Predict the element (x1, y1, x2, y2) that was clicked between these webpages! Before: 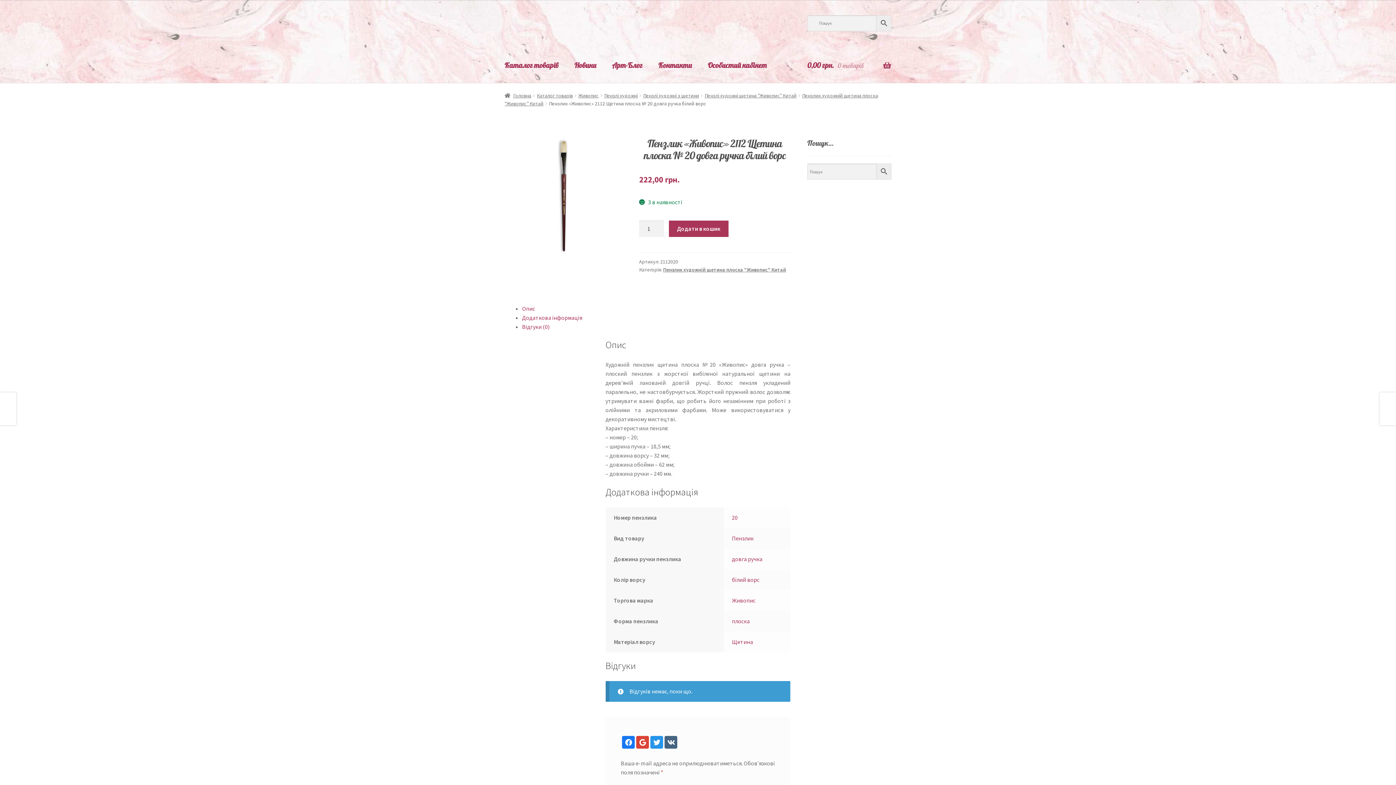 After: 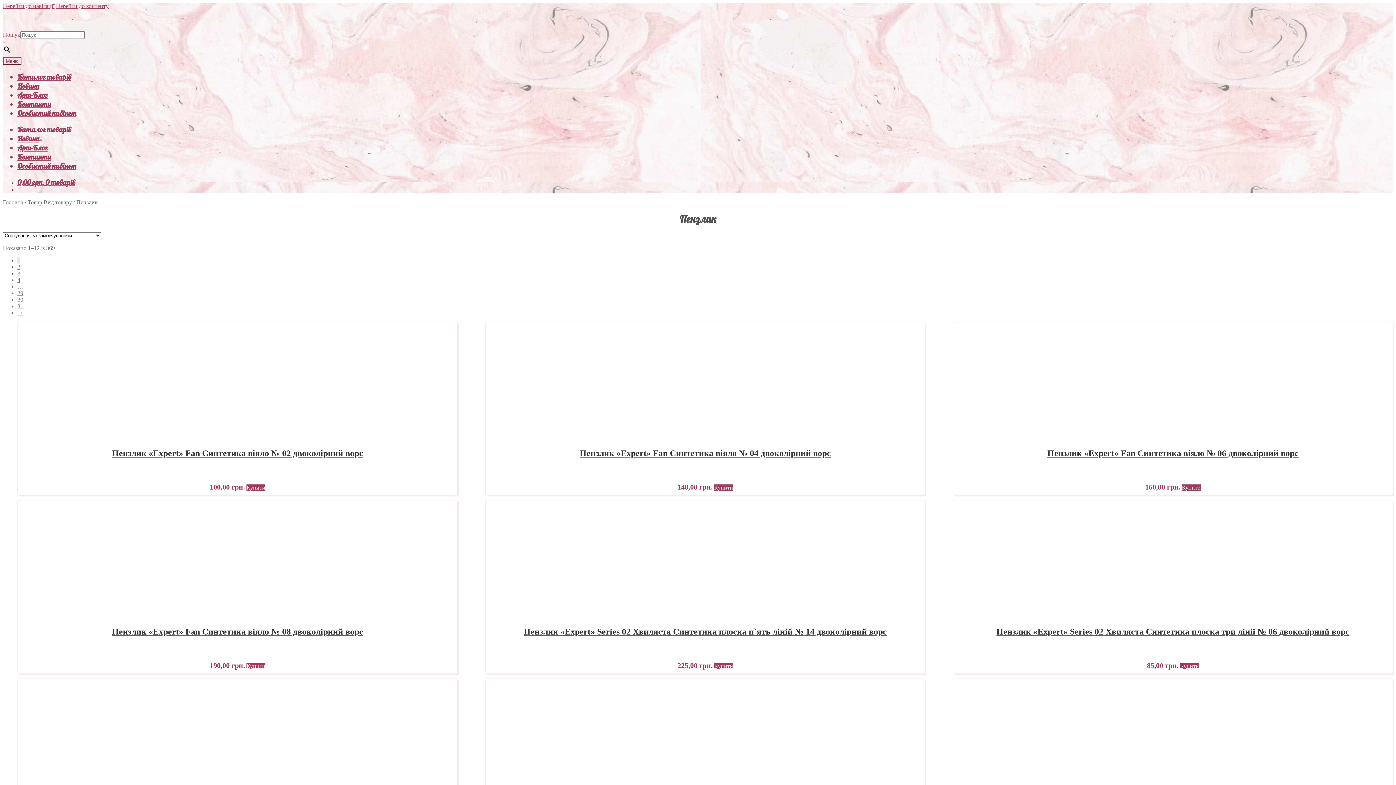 Action: bbox: (732, 534, 753, 542) label: Пензлик